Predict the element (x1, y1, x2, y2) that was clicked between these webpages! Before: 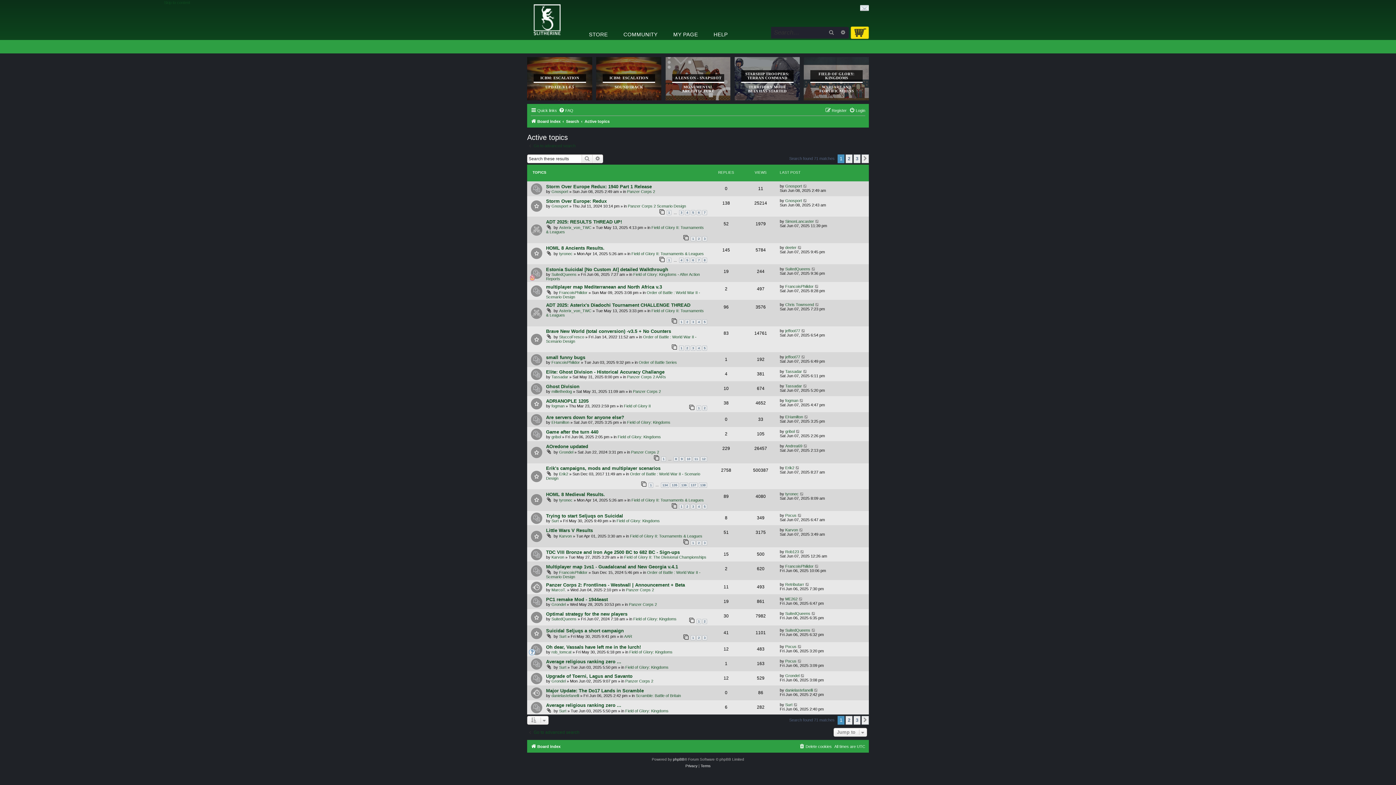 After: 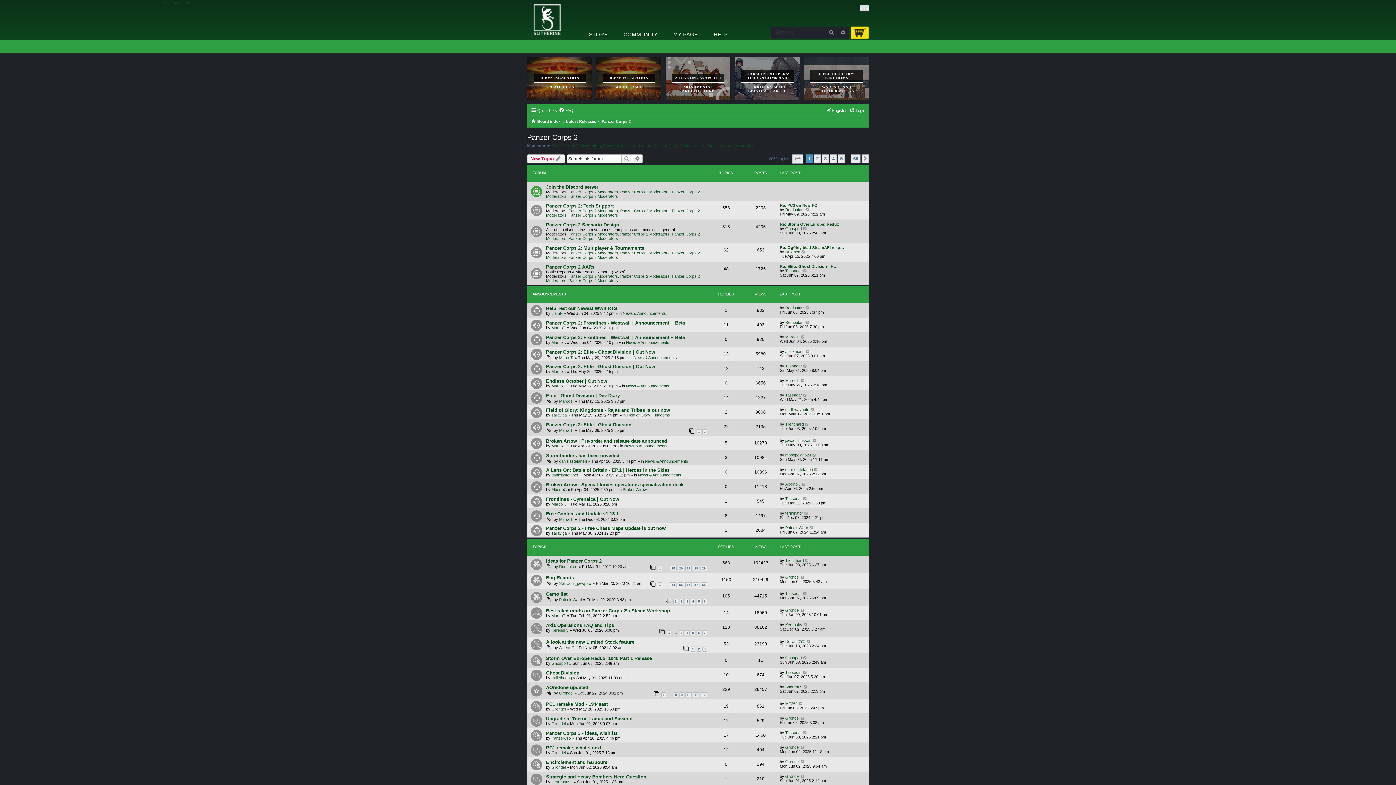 Action: bbox: (626, 587, 654, 592) label: Panzer Corps 2